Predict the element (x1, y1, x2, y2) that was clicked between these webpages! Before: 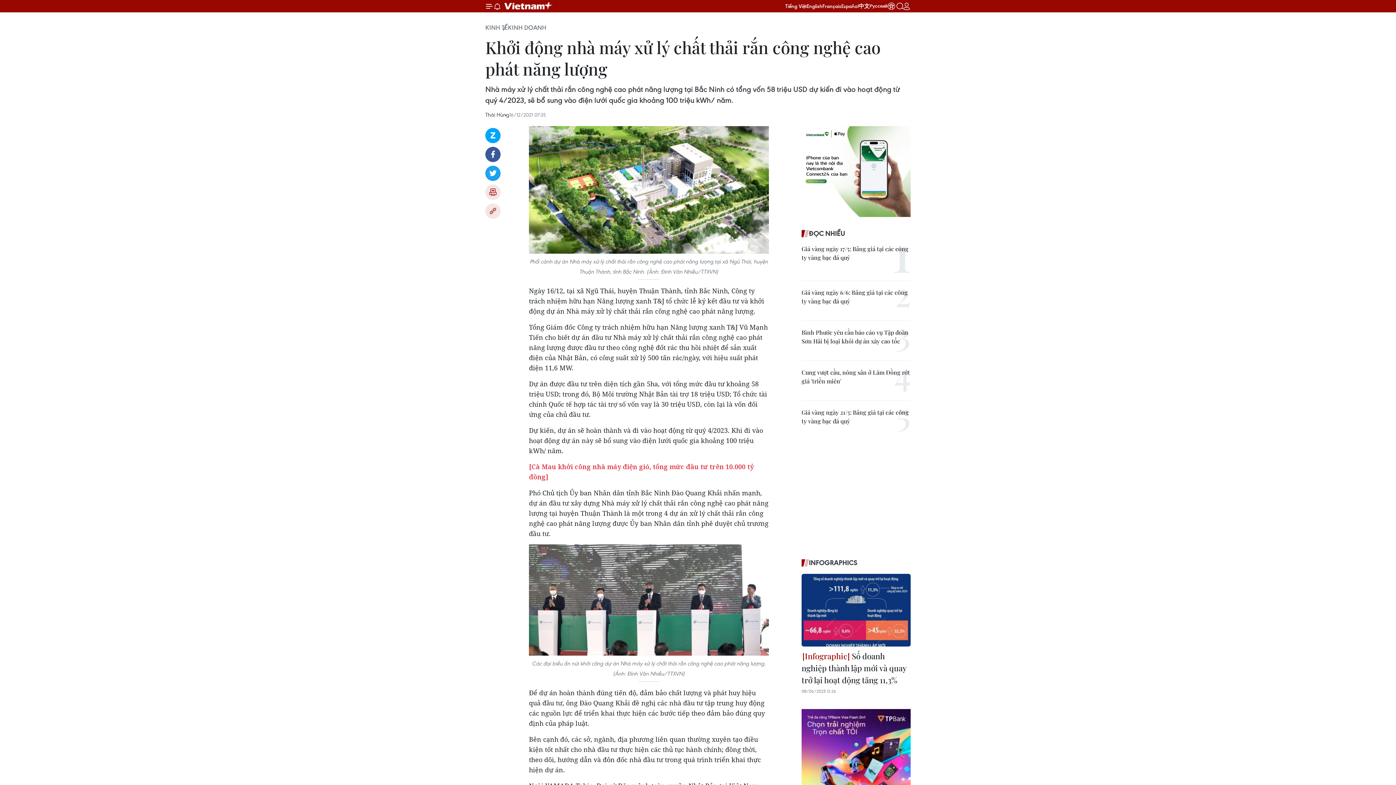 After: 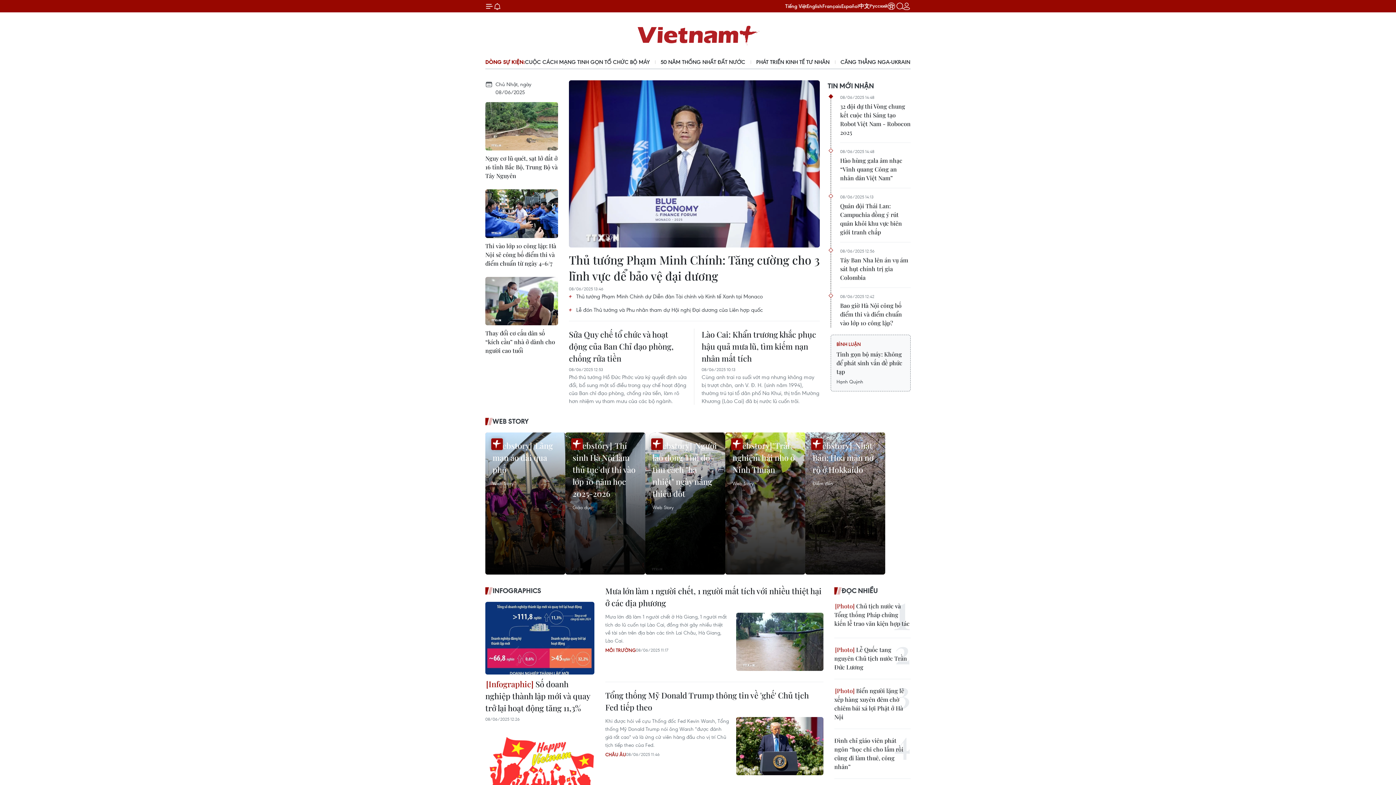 Action: label: Vietnam+ (VietnamPlus) bbox: (501, 0, 556, 11)